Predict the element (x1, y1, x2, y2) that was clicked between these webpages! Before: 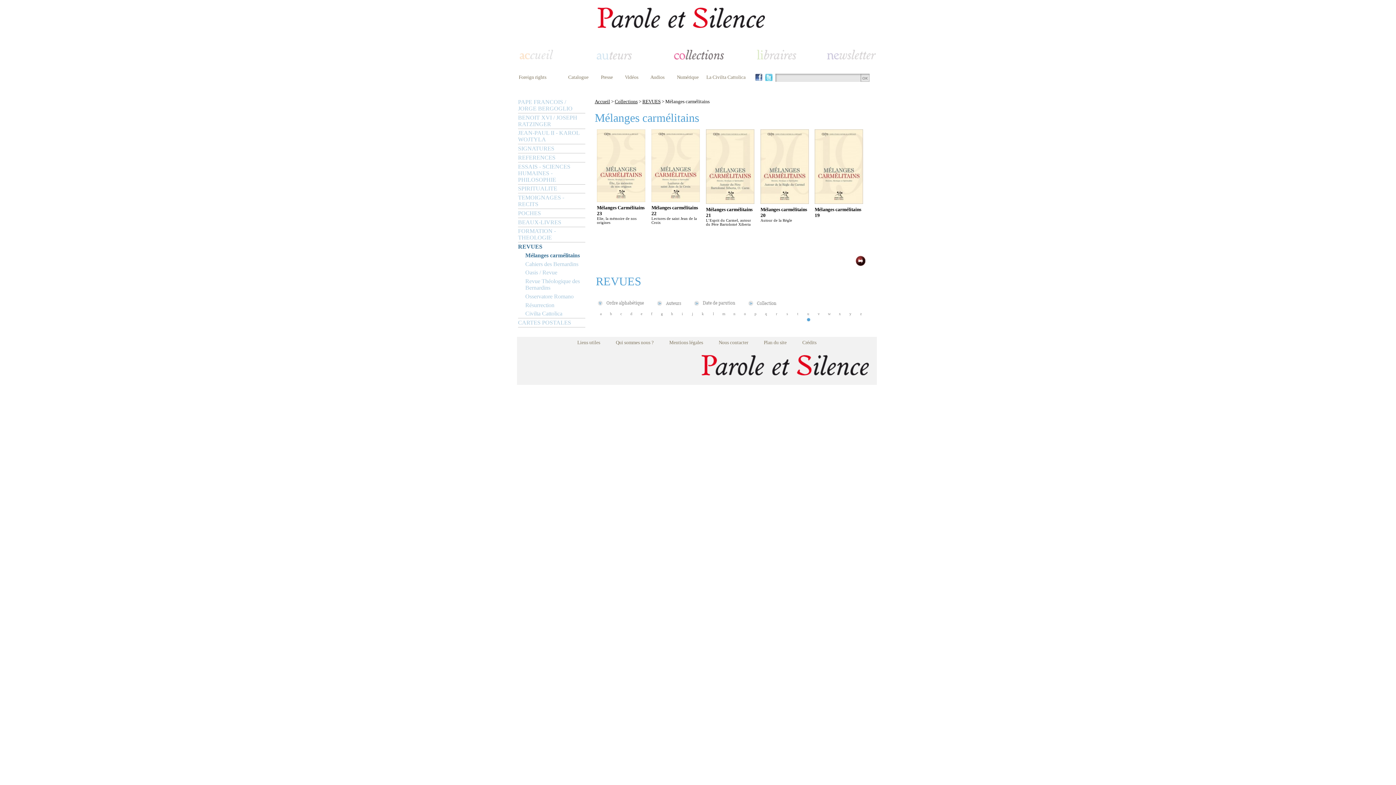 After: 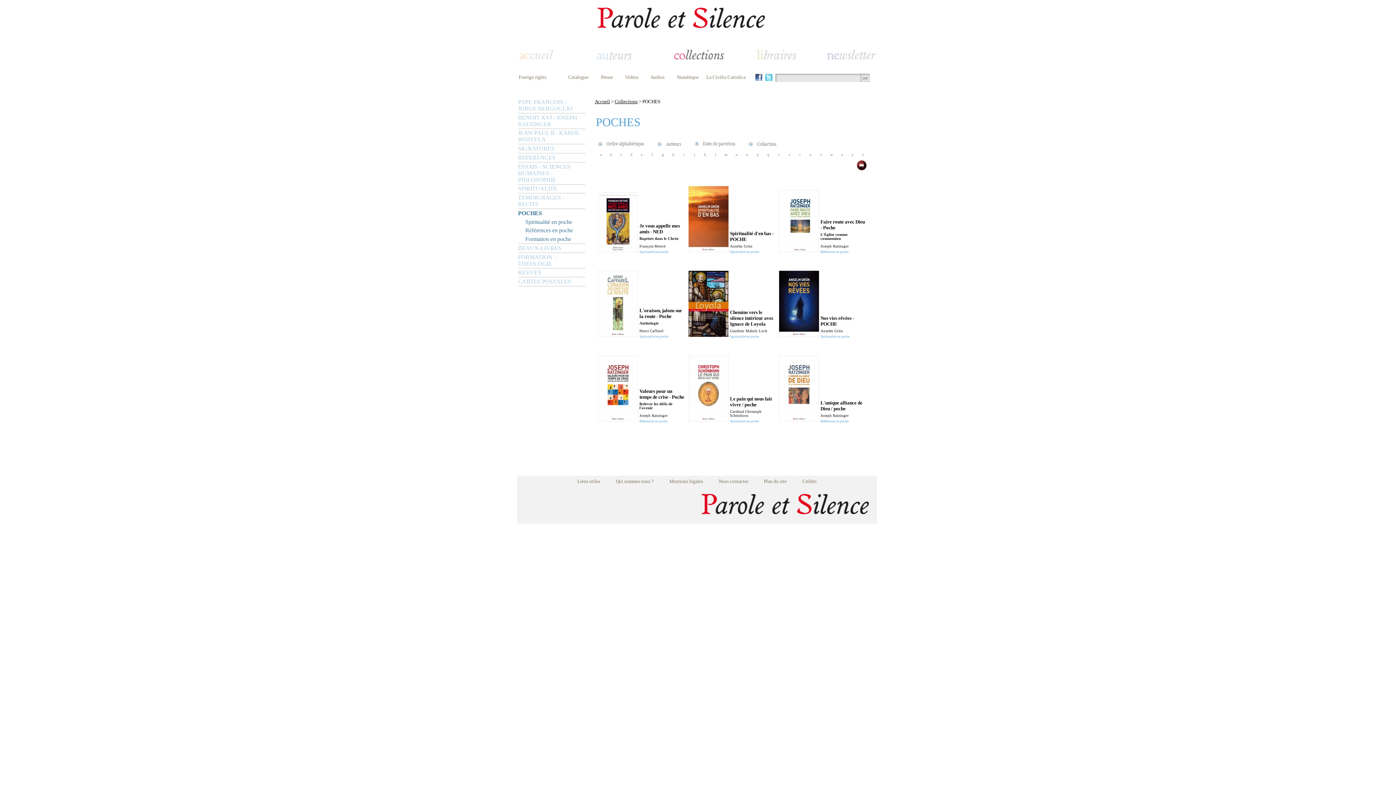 Action: label: POCHES bbox: (518, 209, 585, 217)